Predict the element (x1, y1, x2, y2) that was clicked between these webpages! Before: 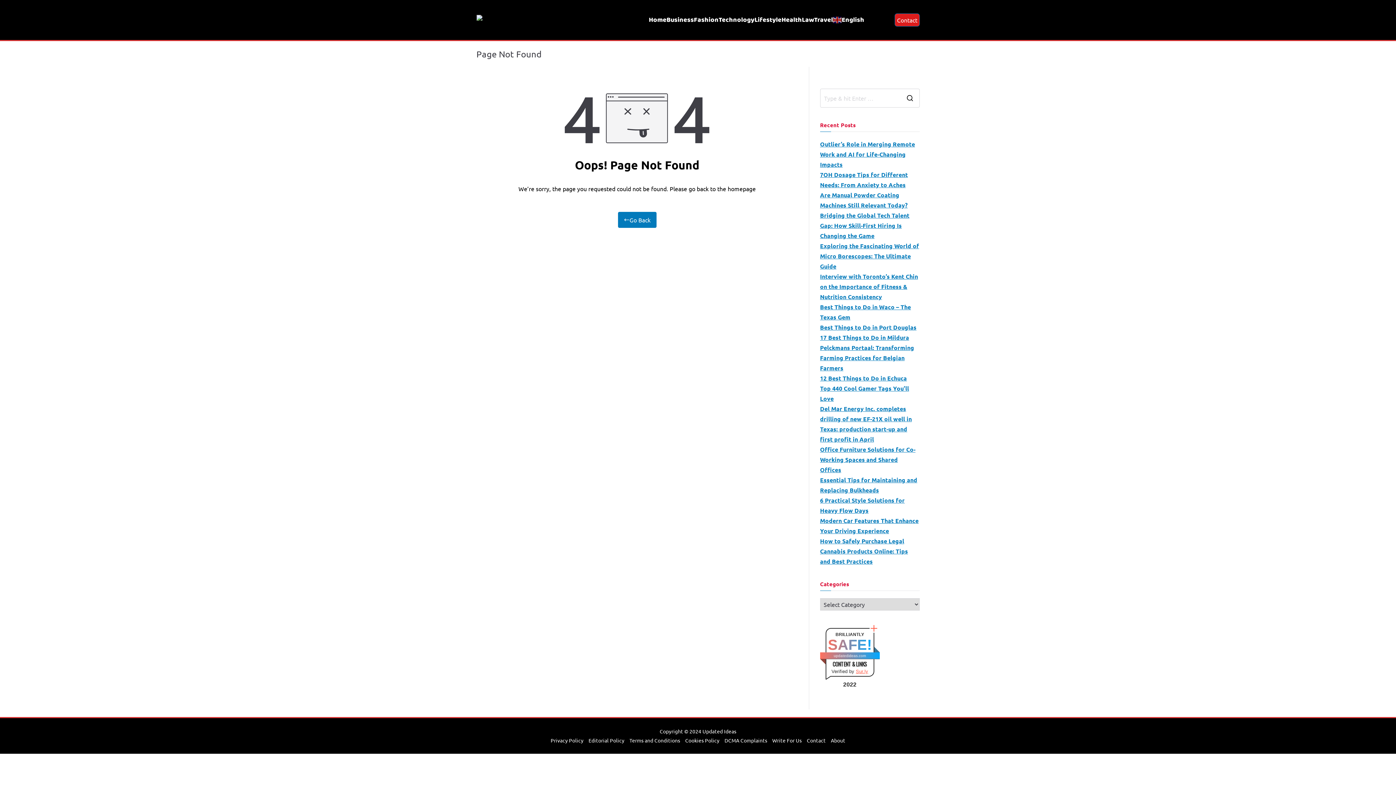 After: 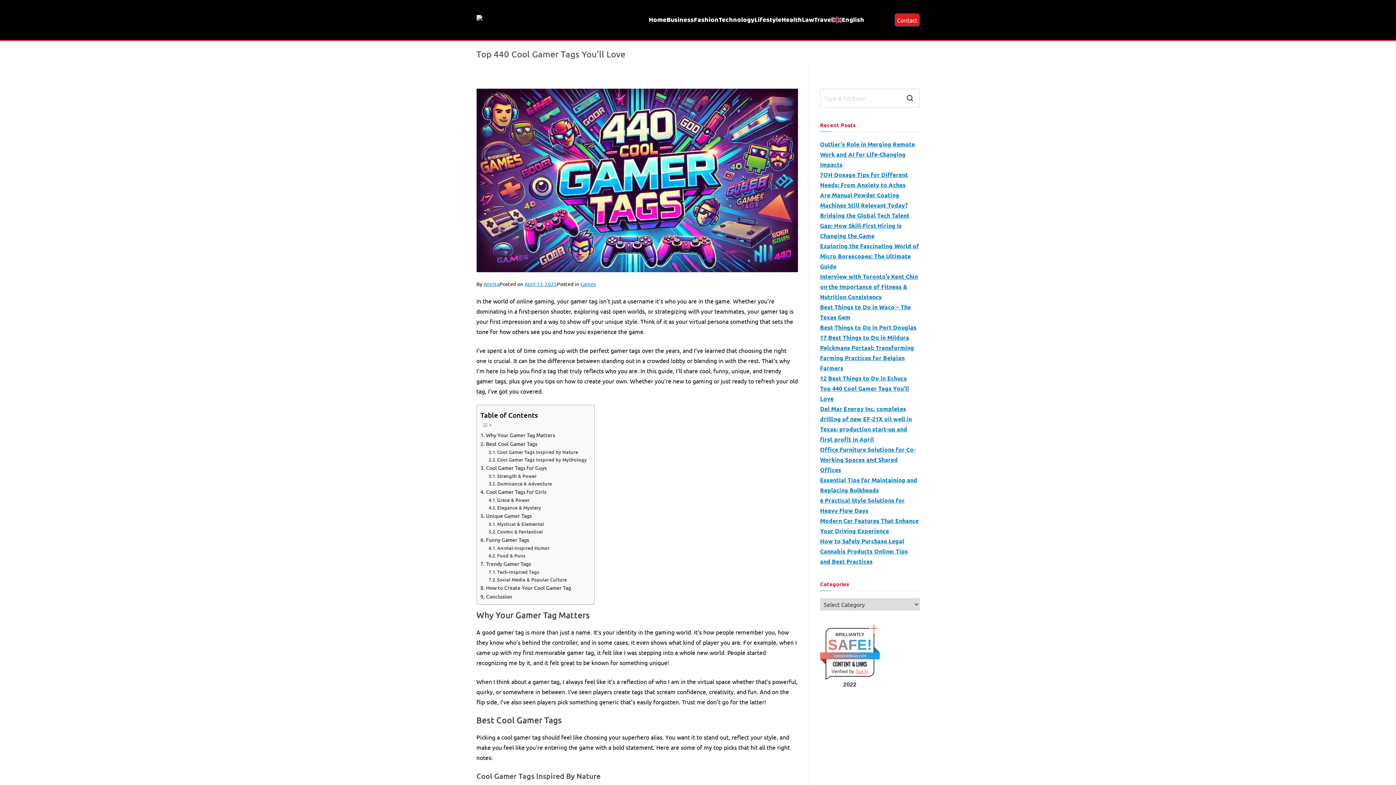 Action: bbox: (820, 383, 919, 404) label: Top 440 Cool Gamer Tags You’ll Love